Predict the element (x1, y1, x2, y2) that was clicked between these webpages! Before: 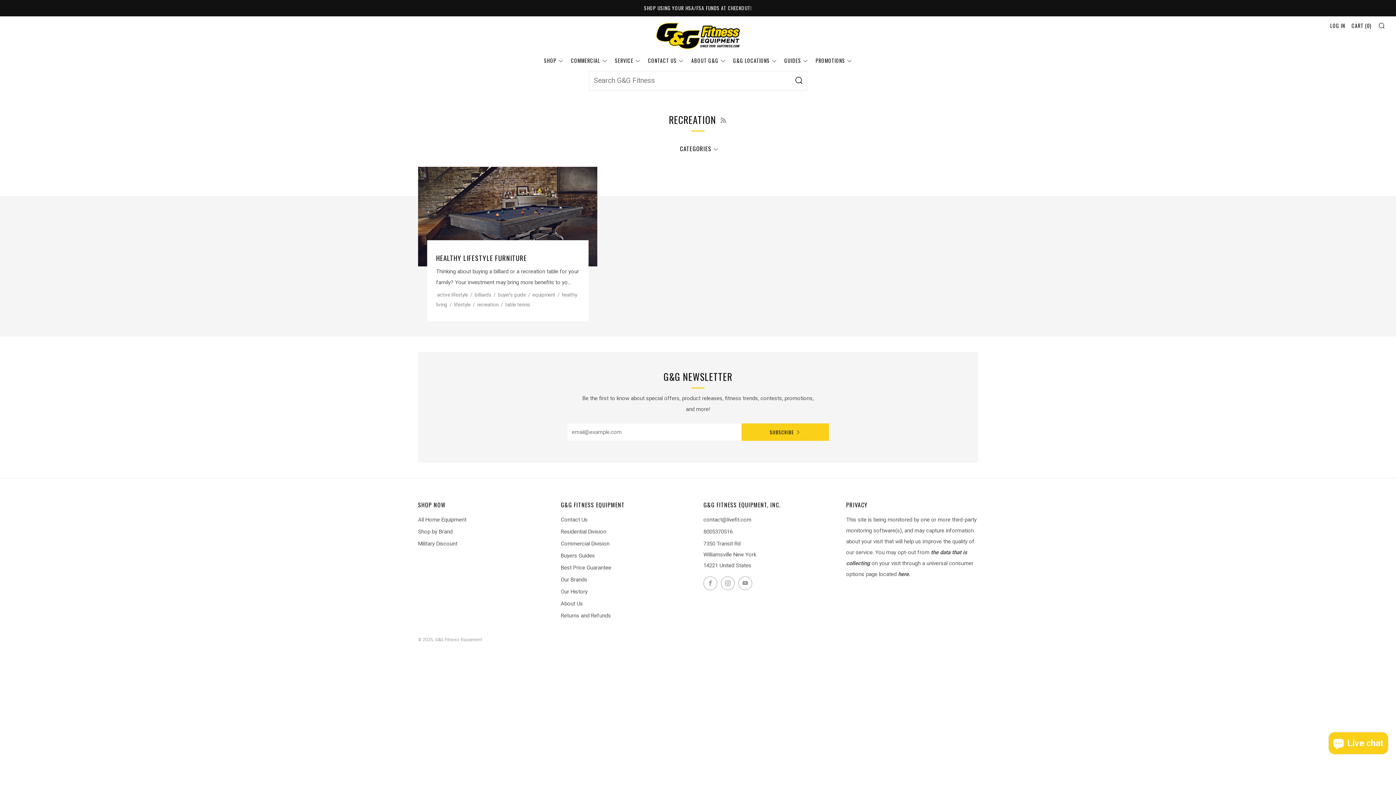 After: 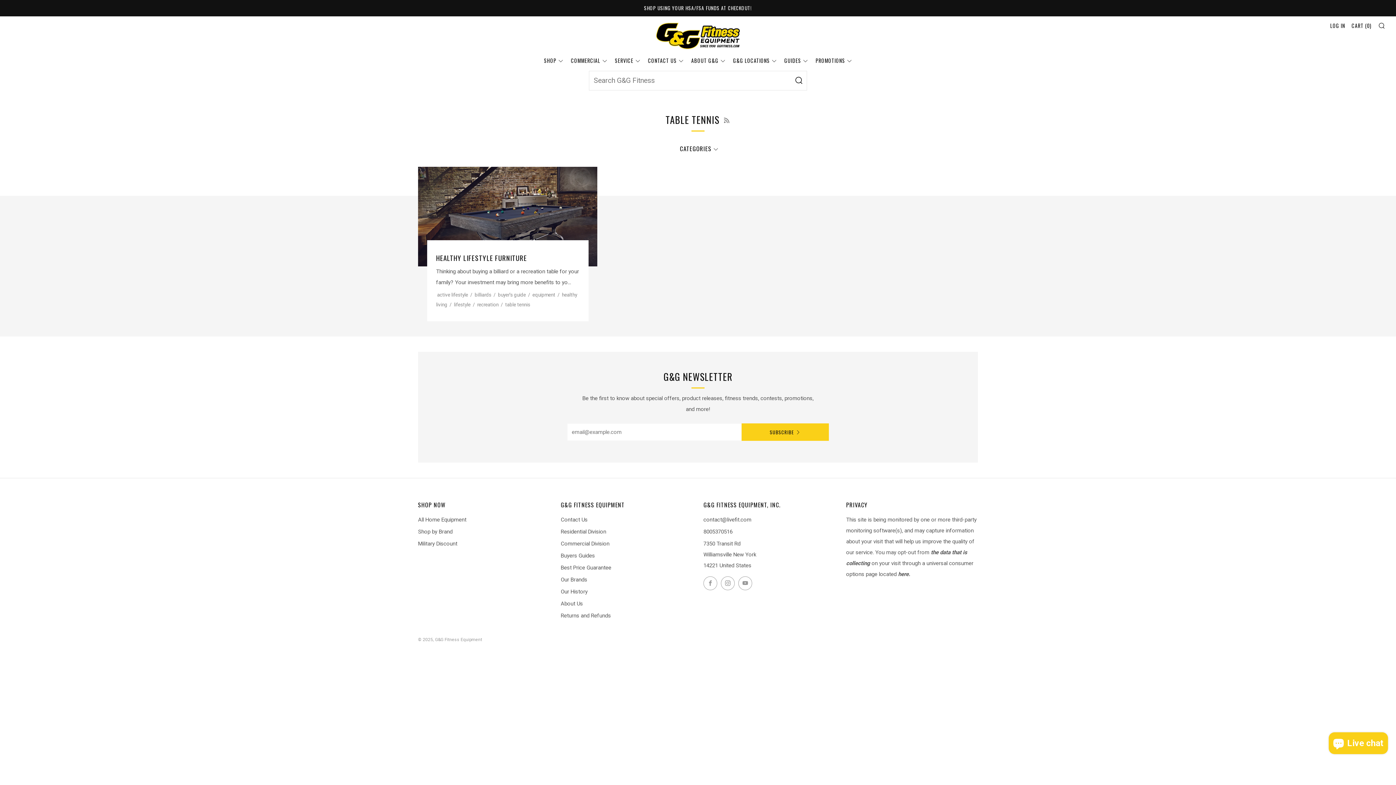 Action: bbox: (505, 301, 530, 307) label: table tennis